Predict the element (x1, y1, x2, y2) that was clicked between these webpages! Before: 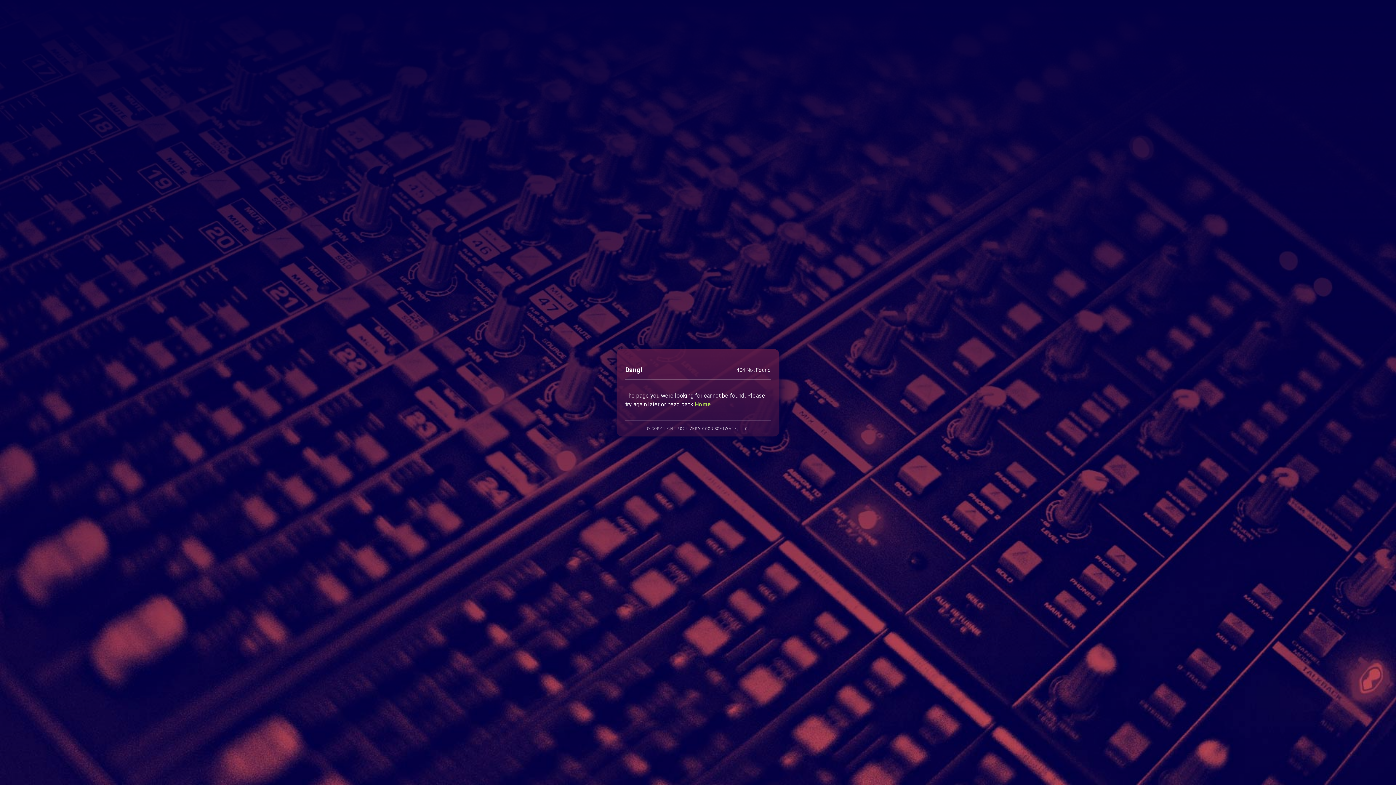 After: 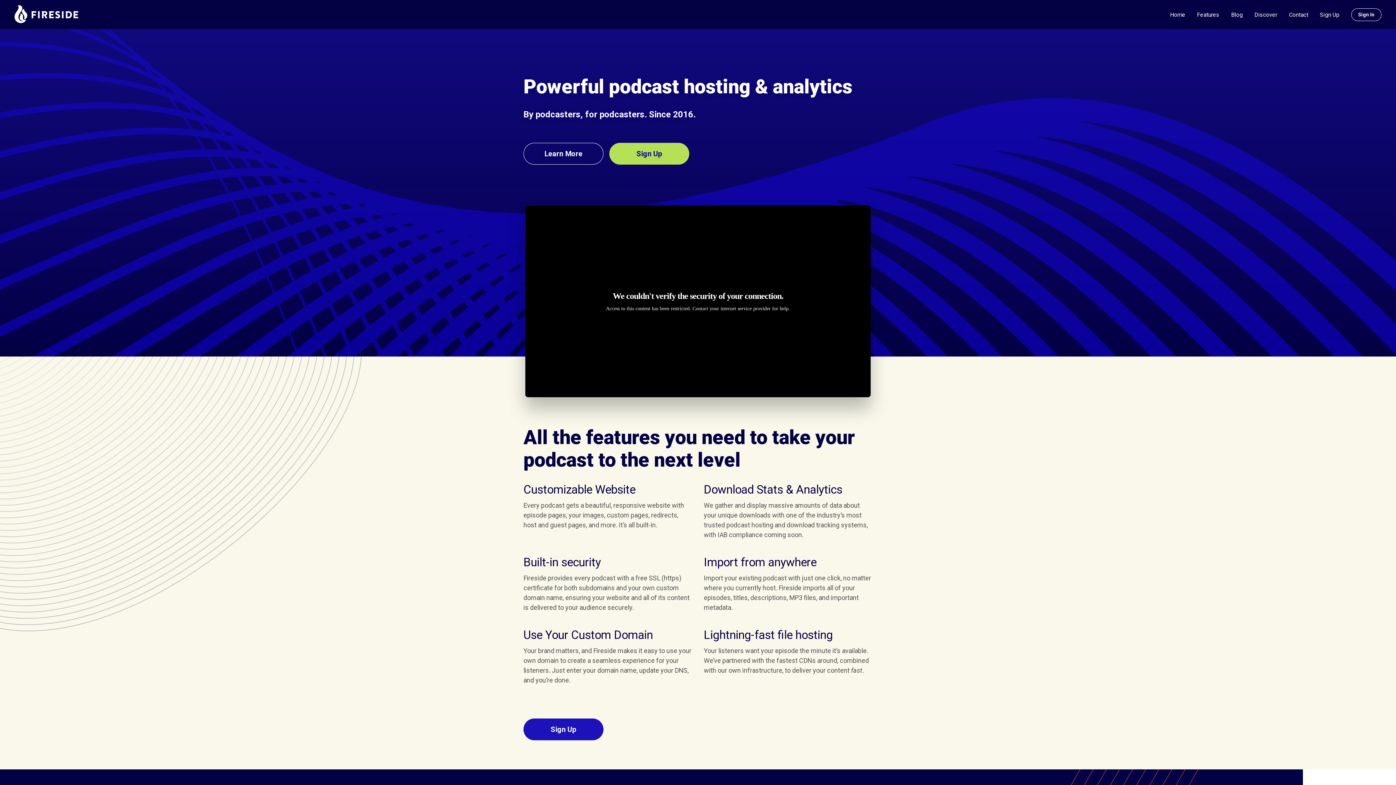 Action: label: Home bbox: (694, 400, 711, 407)